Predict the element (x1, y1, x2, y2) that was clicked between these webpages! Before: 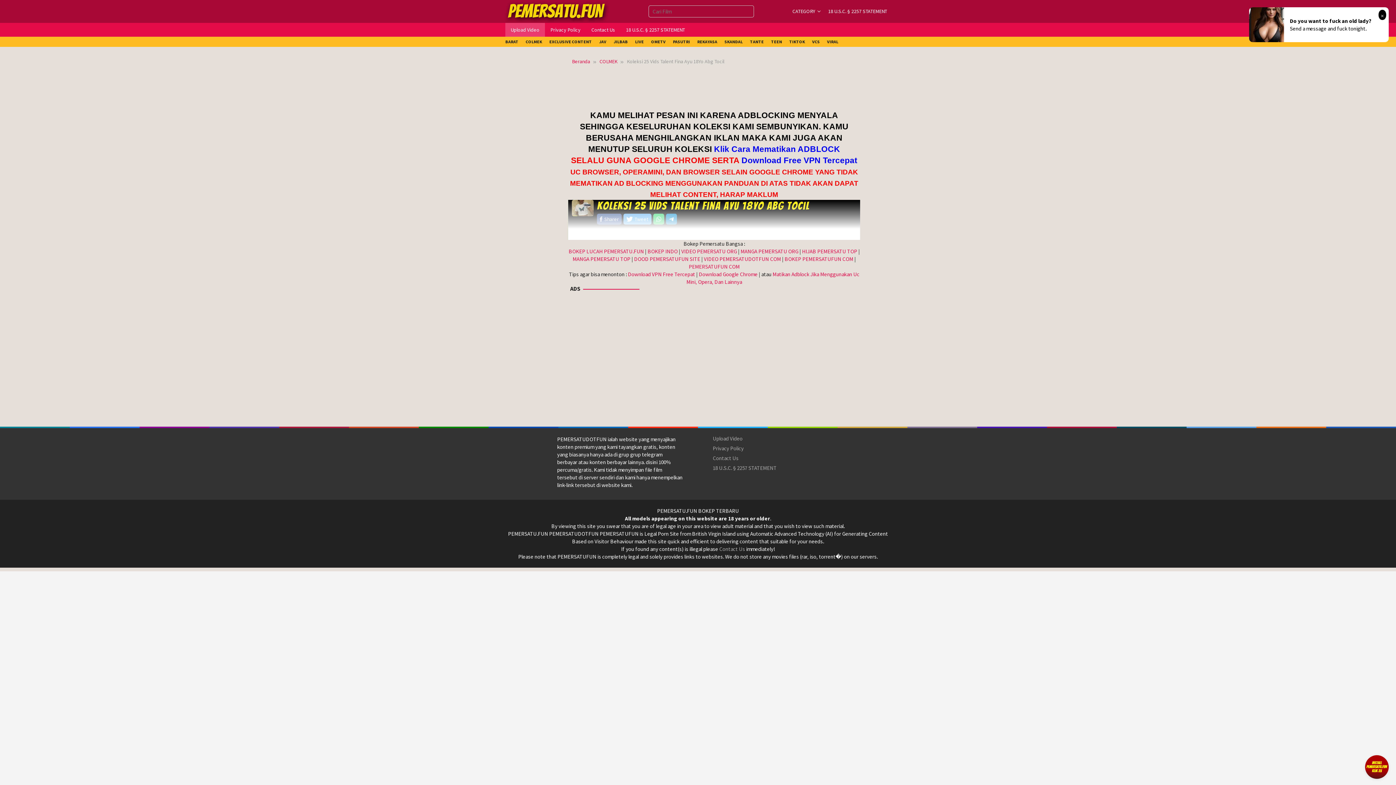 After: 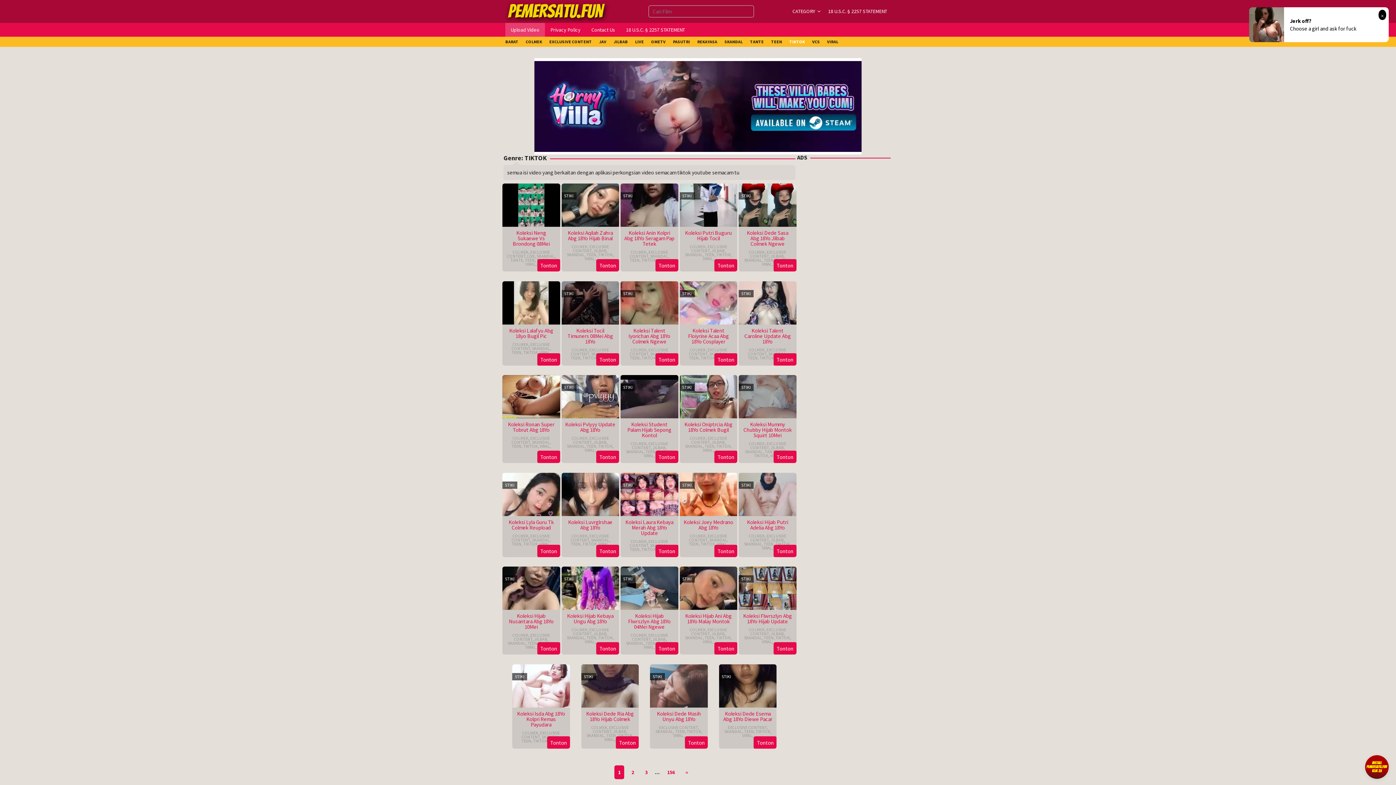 Action: label: TIKTOK bbox: (789, 36, 805, 46)